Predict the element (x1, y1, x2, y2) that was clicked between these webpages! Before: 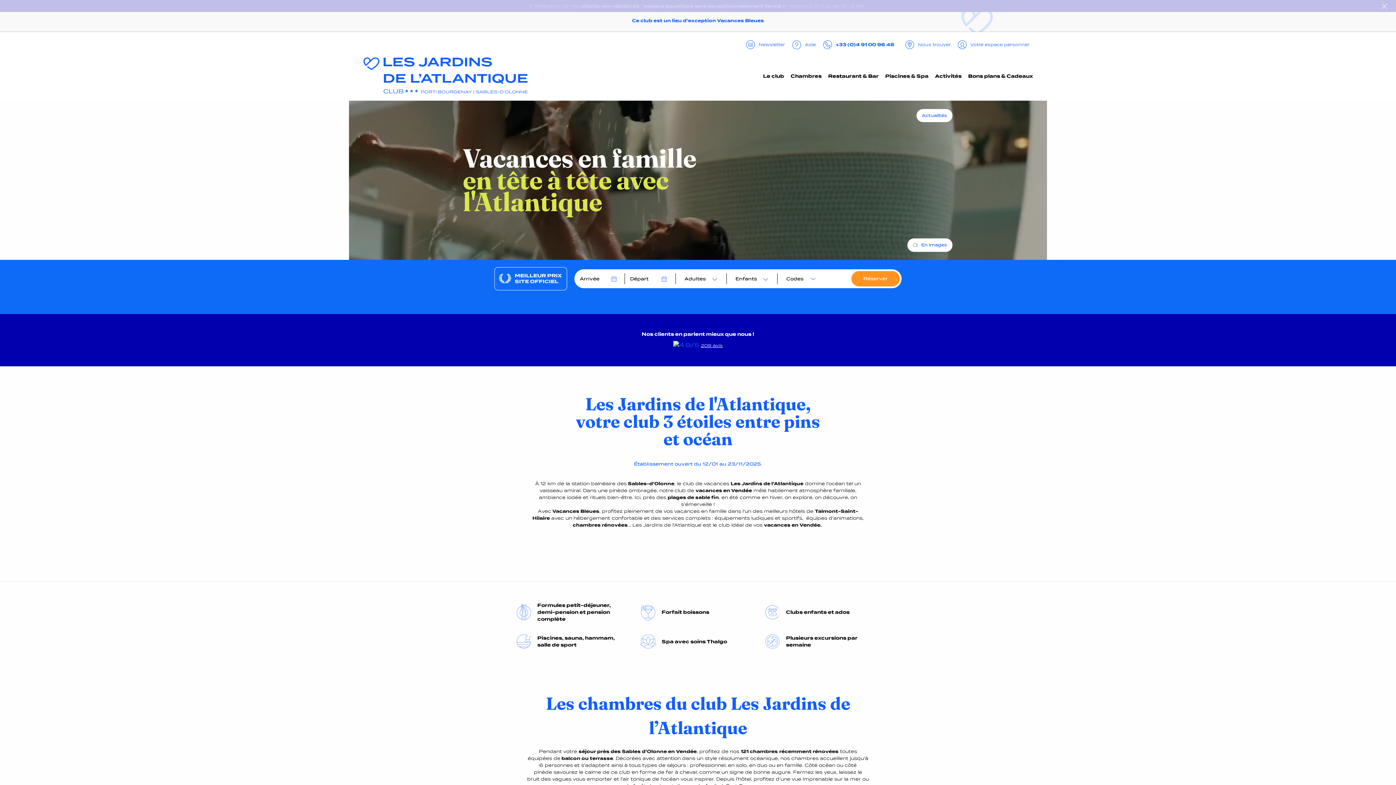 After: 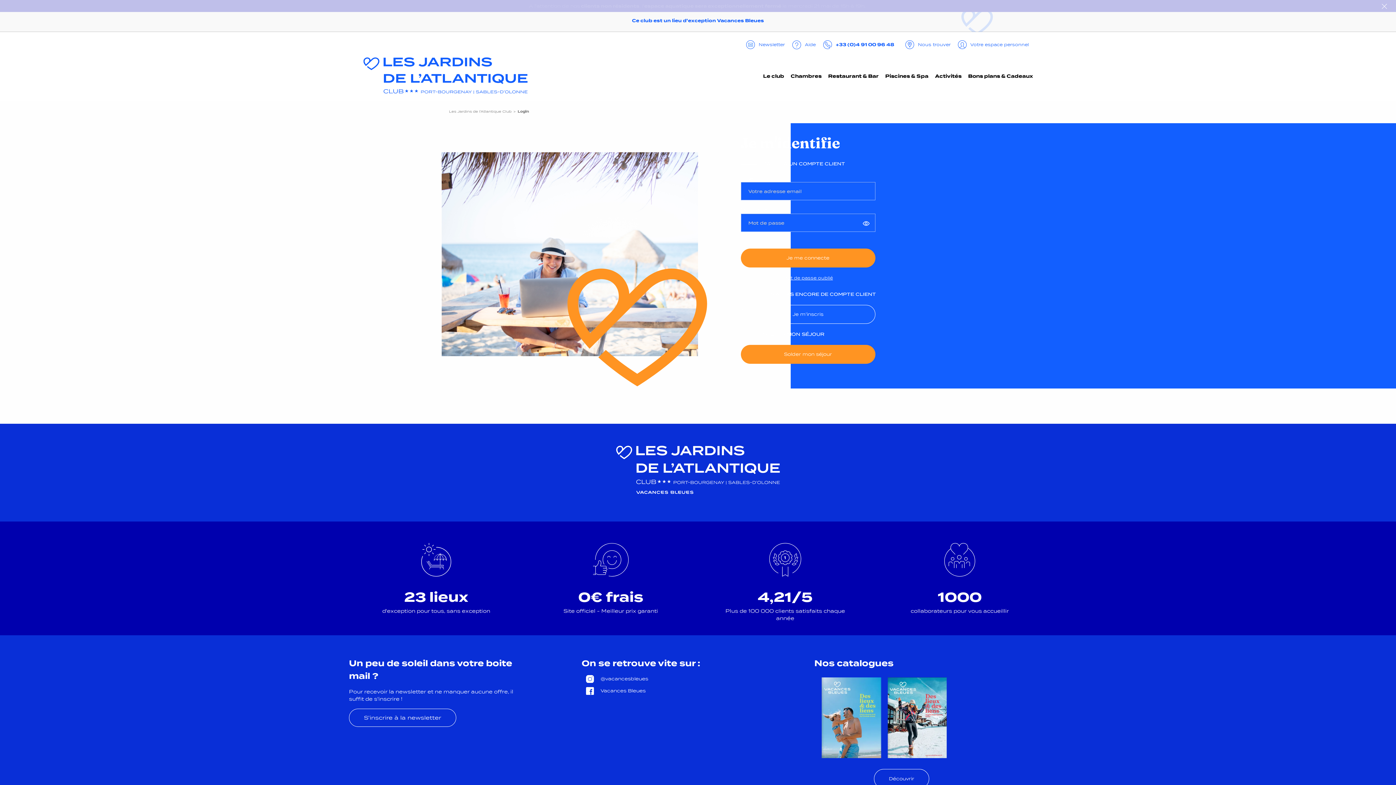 Action: bbox: (958, 39, 1029, 50) label: Votre espace personnel